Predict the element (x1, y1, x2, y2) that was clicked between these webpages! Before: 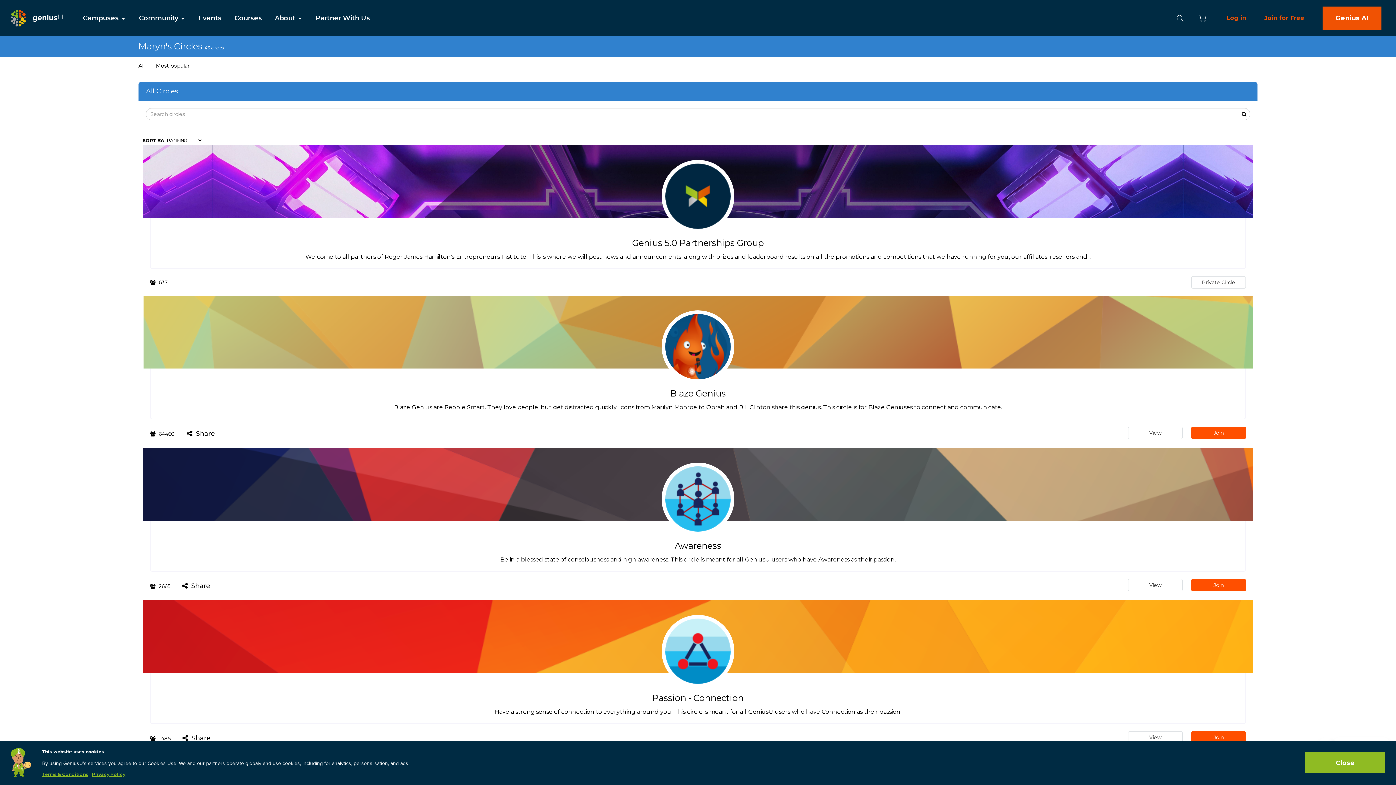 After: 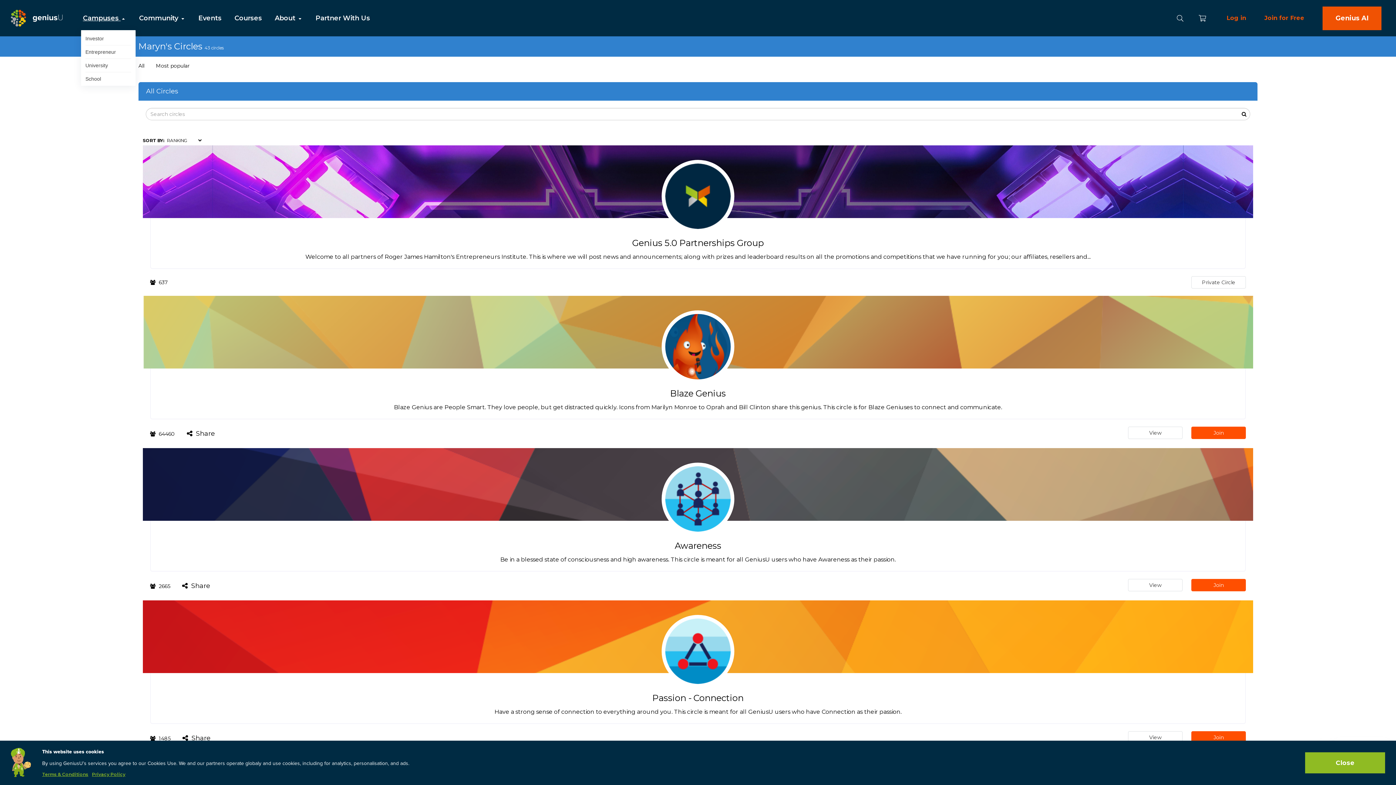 Action: bbox: (82, 14, 126, 22) label: Campuses 